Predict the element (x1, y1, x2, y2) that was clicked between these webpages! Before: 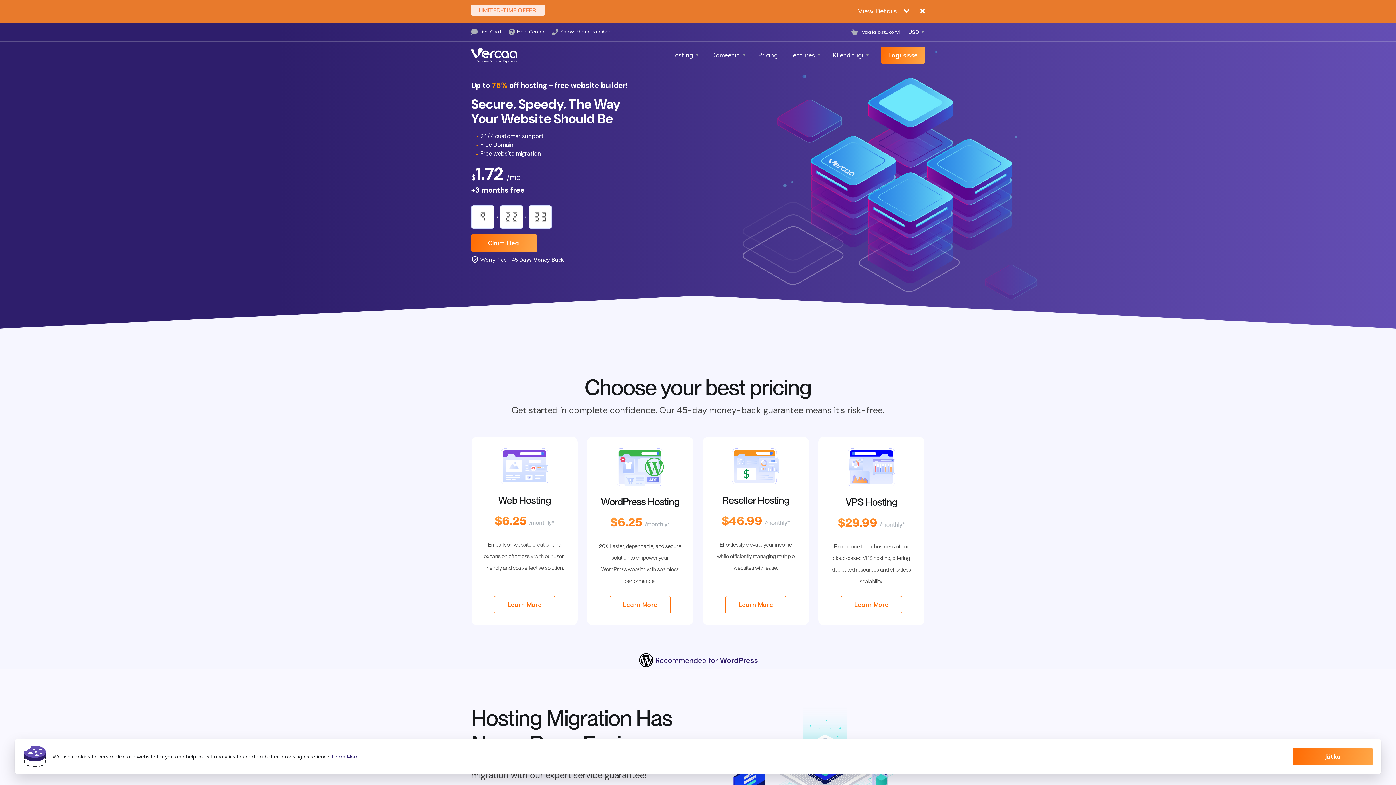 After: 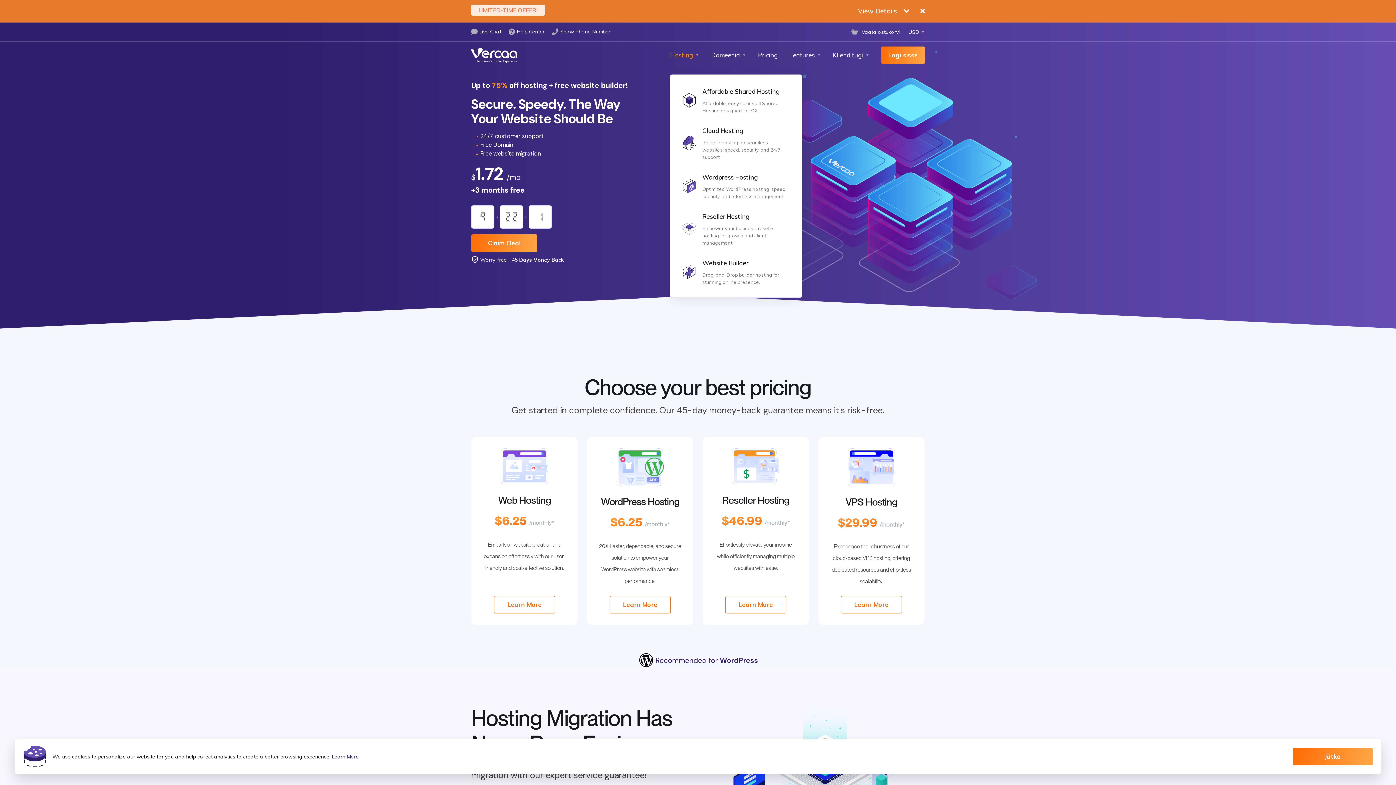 Action: bbox: (664, 41, 705, 68) label: Hosting